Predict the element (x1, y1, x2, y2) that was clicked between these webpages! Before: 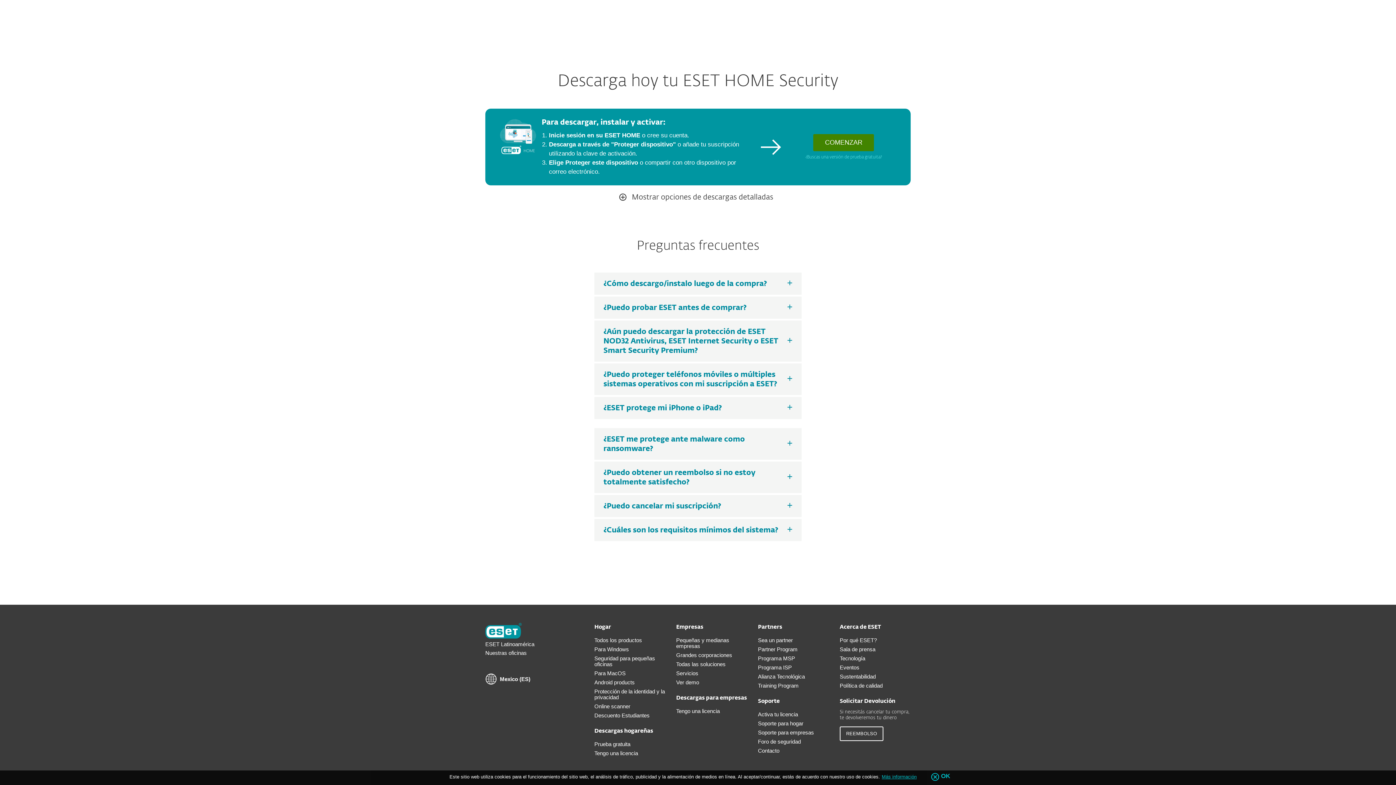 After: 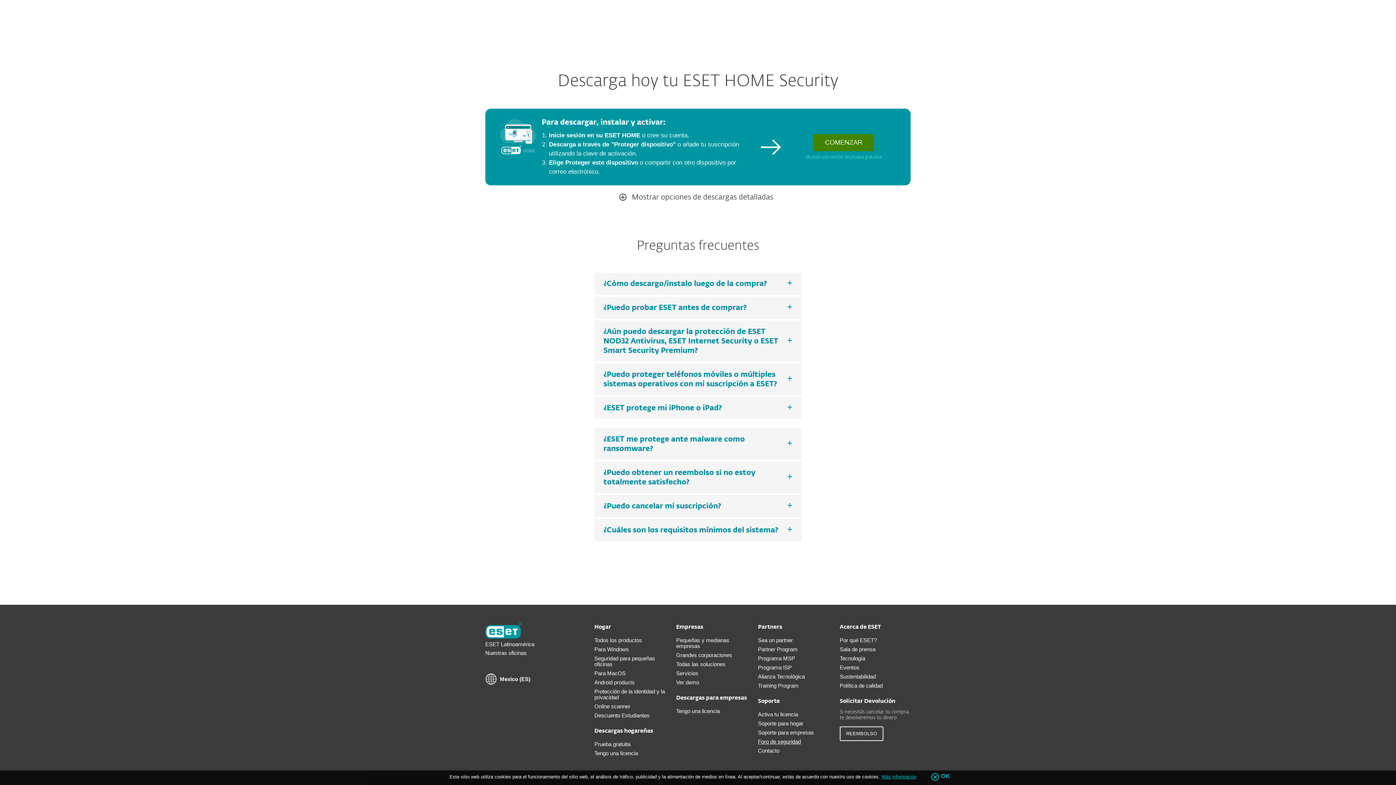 Action: bbox: (758, 738, 801, 745) label: Foro de seguridad